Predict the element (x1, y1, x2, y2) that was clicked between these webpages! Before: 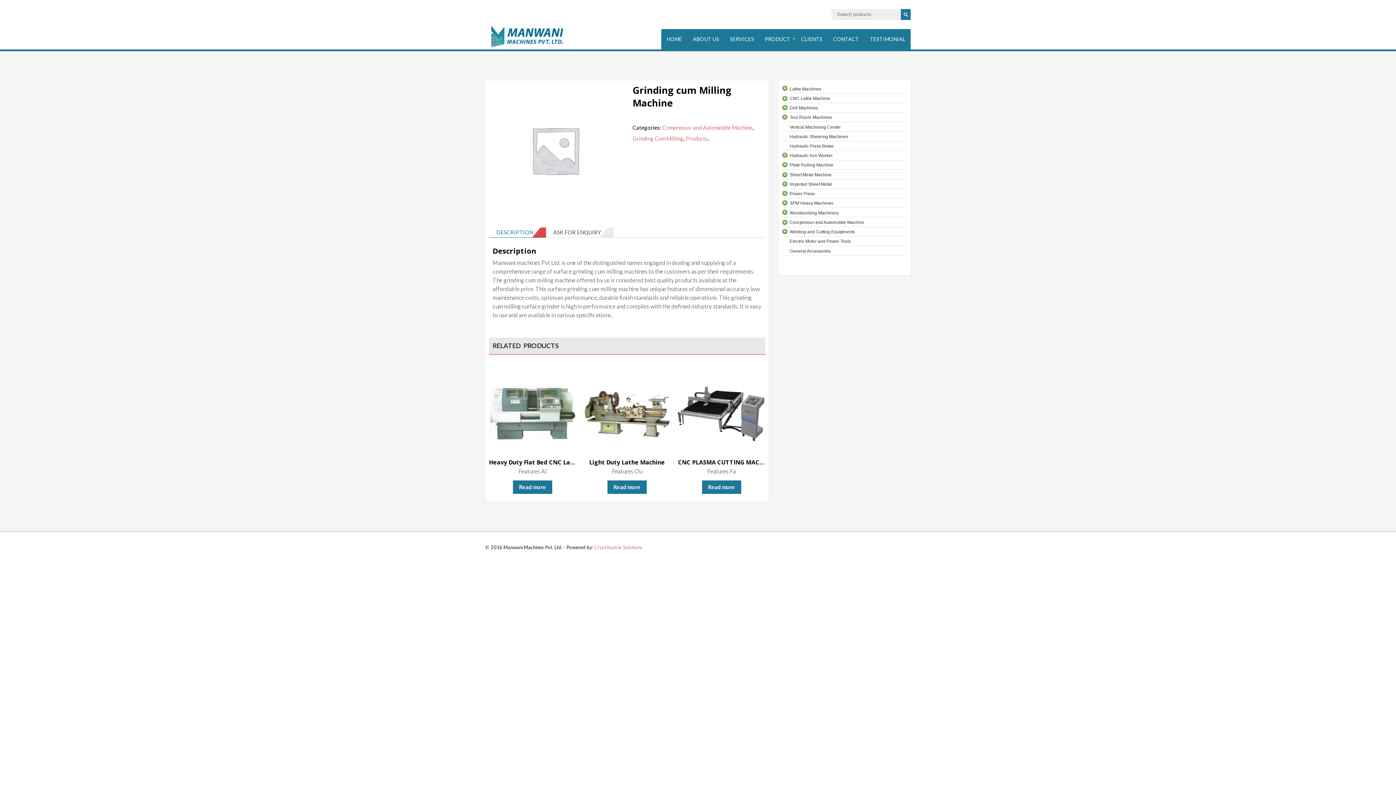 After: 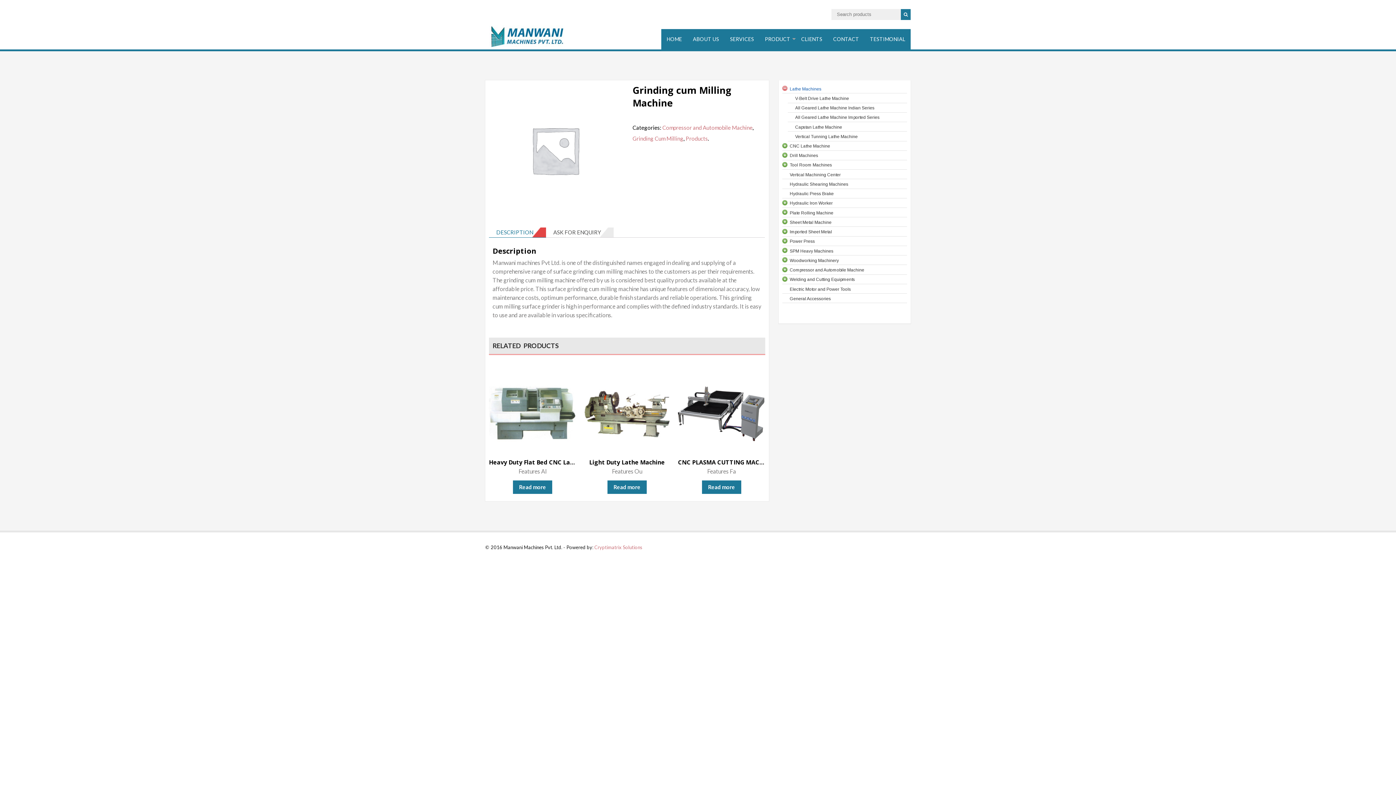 Action: label: Lathe Machines bbox: (789, 84, 907, 92)